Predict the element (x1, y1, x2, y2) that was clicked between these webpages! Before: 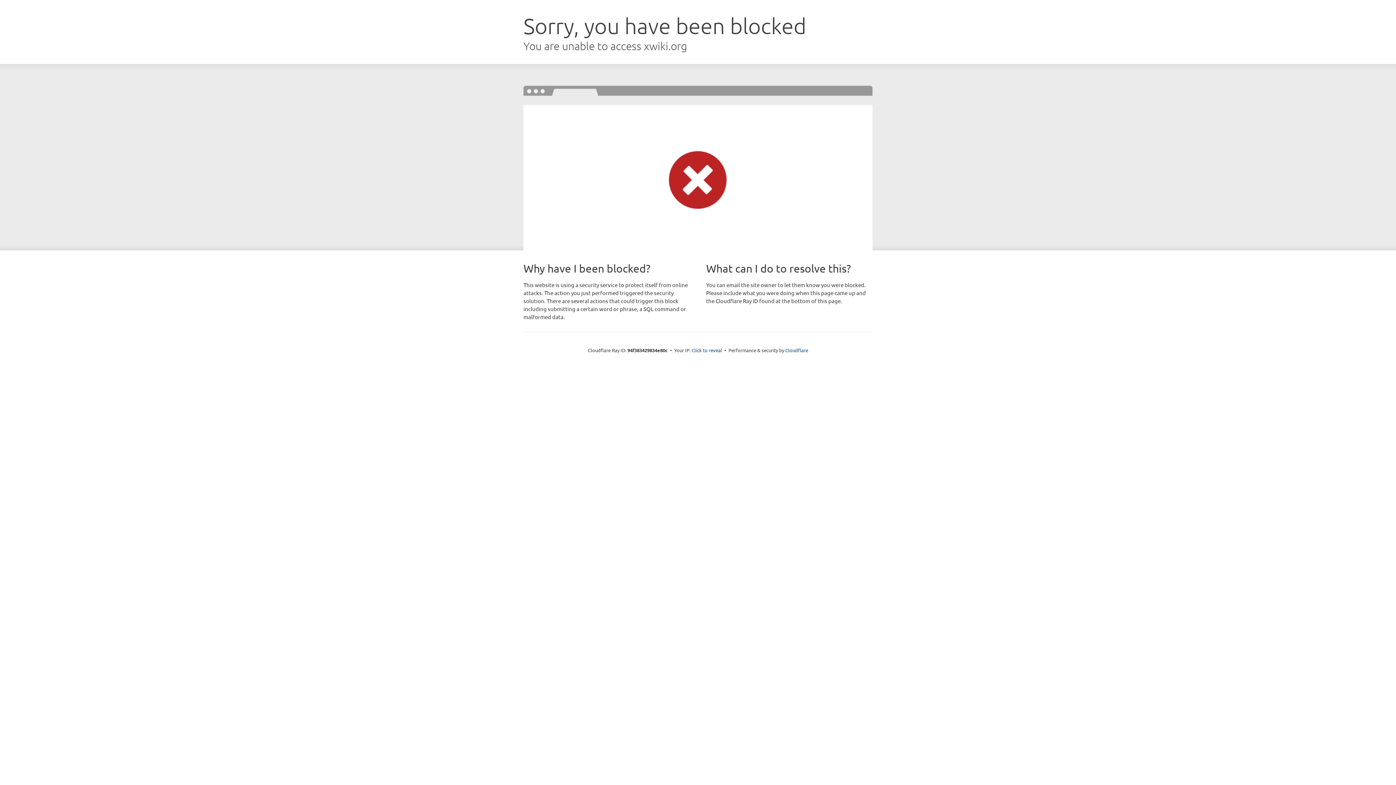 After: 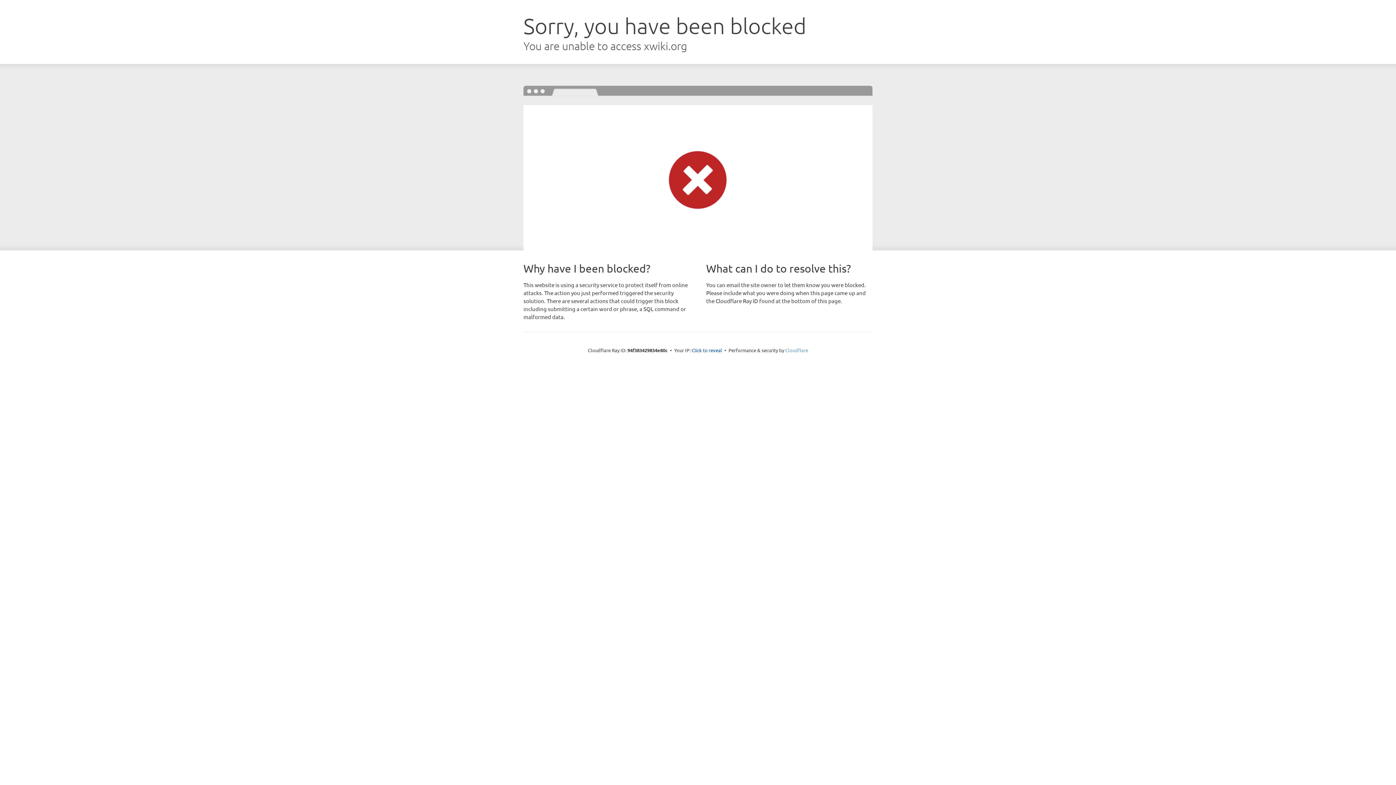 Action: bbox: (785, 347, 808, 353) label: Cloudflare